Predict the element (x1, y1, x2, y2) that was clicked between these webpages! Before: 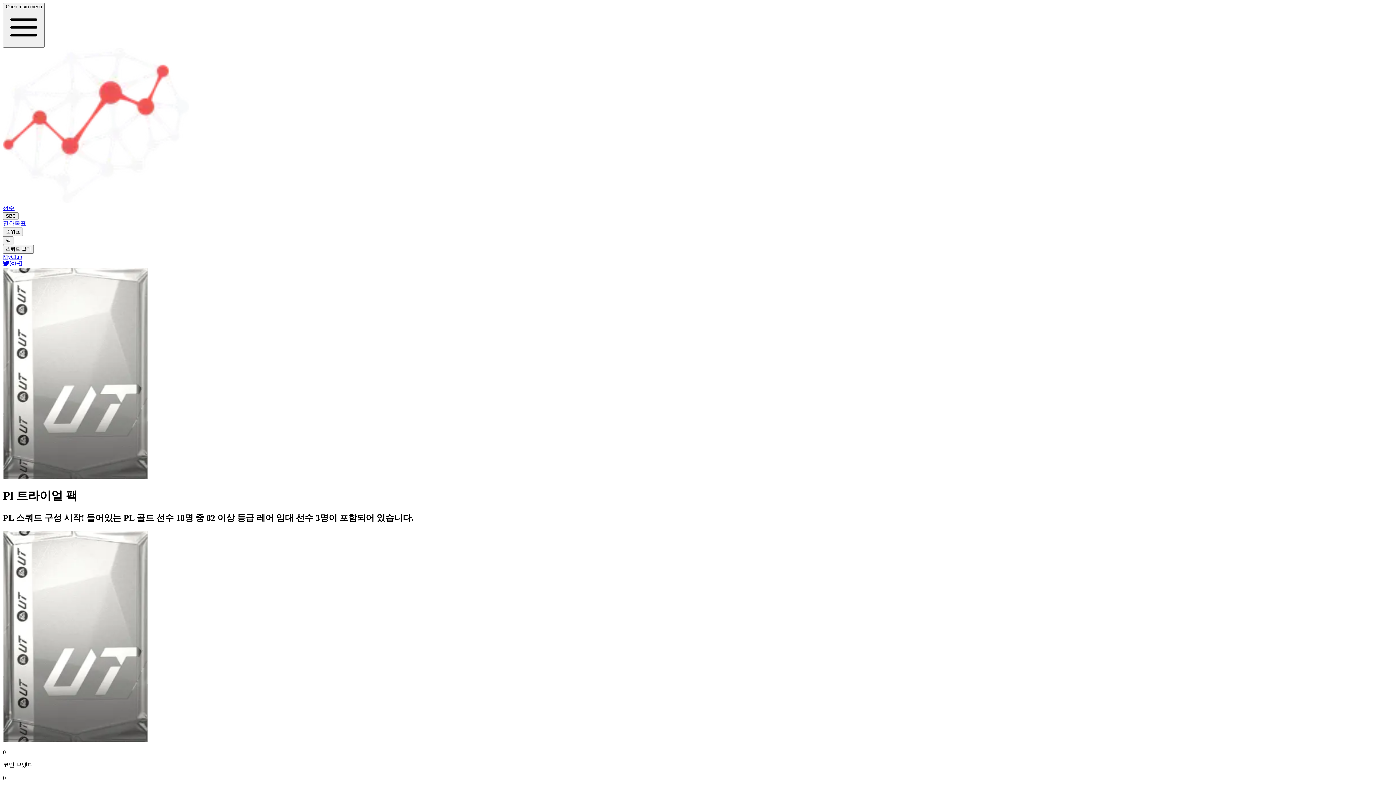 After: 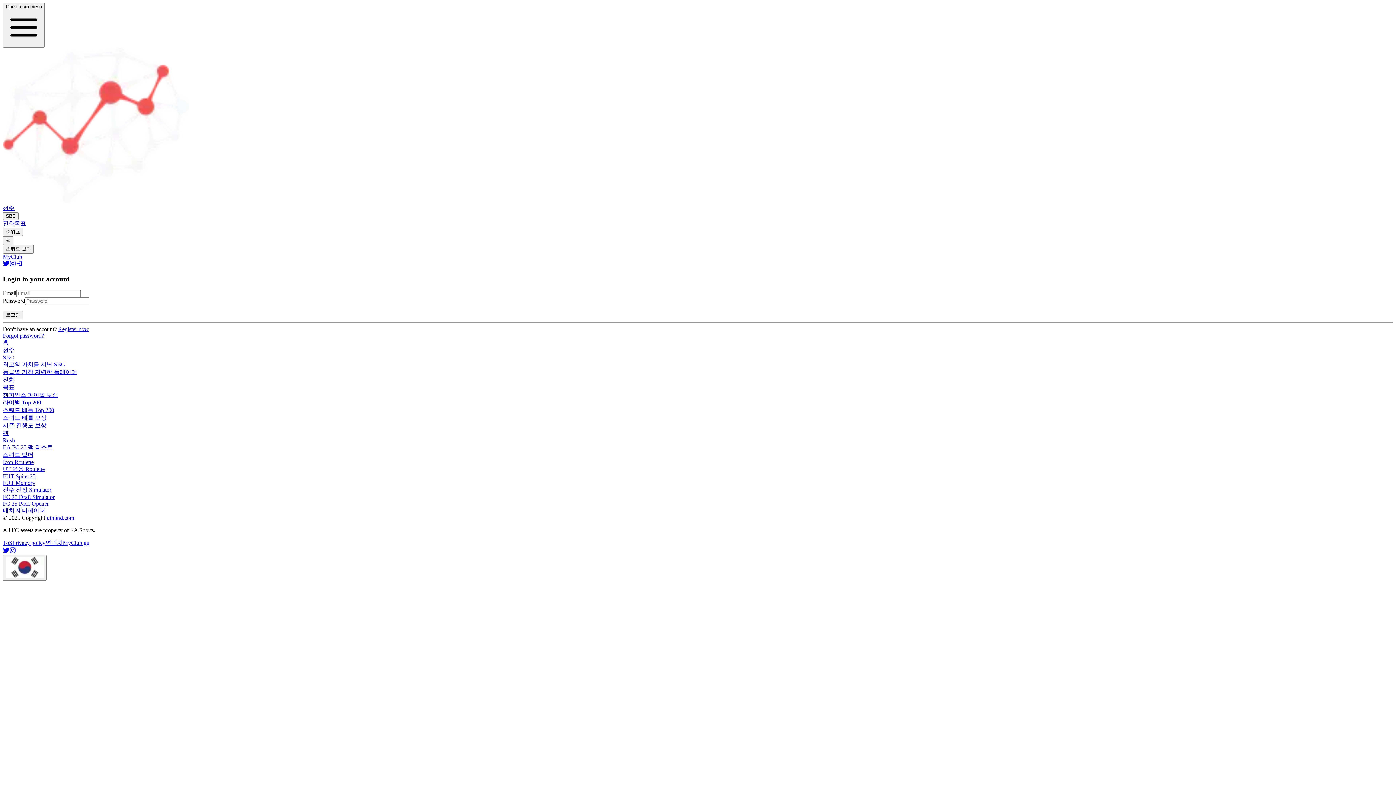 Action: bbox: (16, 261, 22, 268)